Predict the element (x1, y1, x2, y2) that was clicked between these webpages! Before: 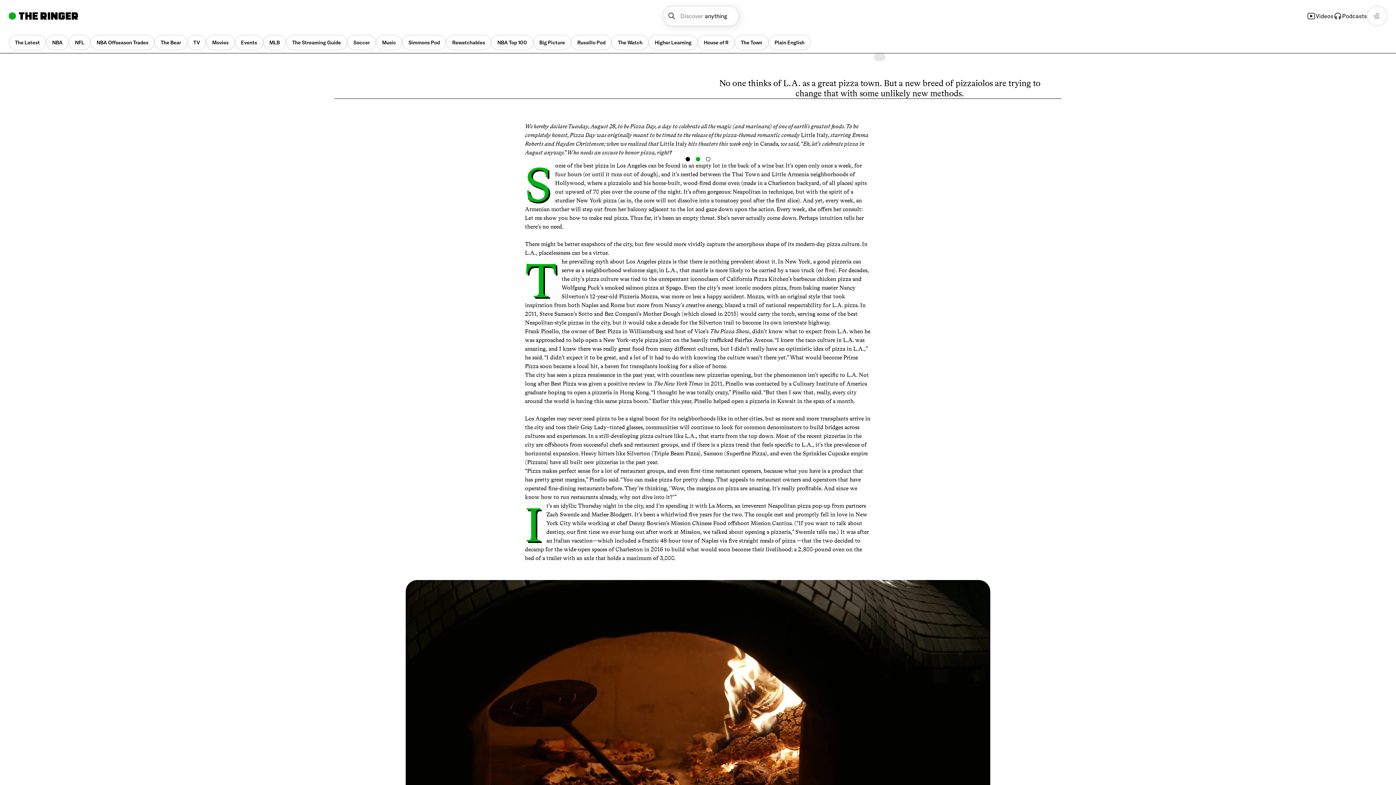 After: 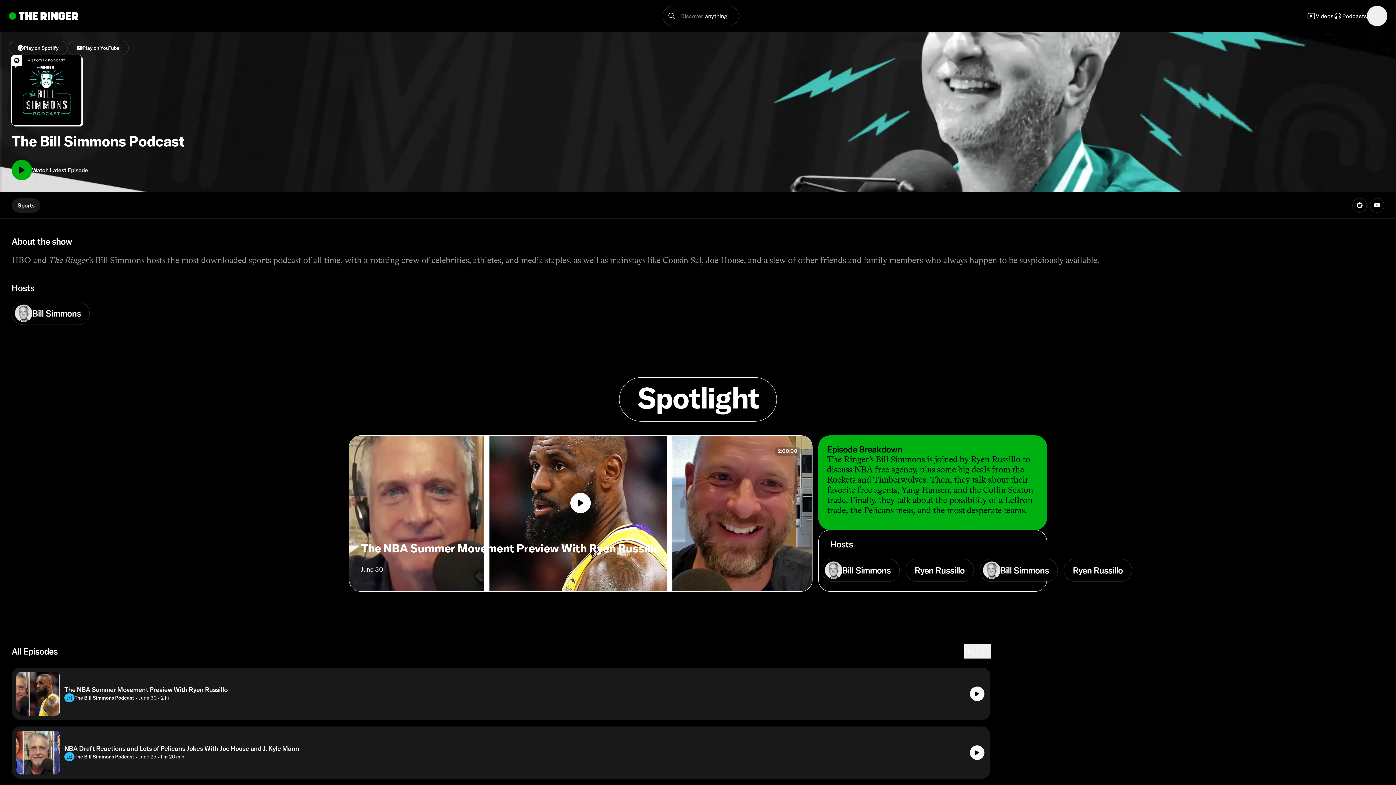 Action: label: Simmons Pod bbox: (402, 34, 446, 50)